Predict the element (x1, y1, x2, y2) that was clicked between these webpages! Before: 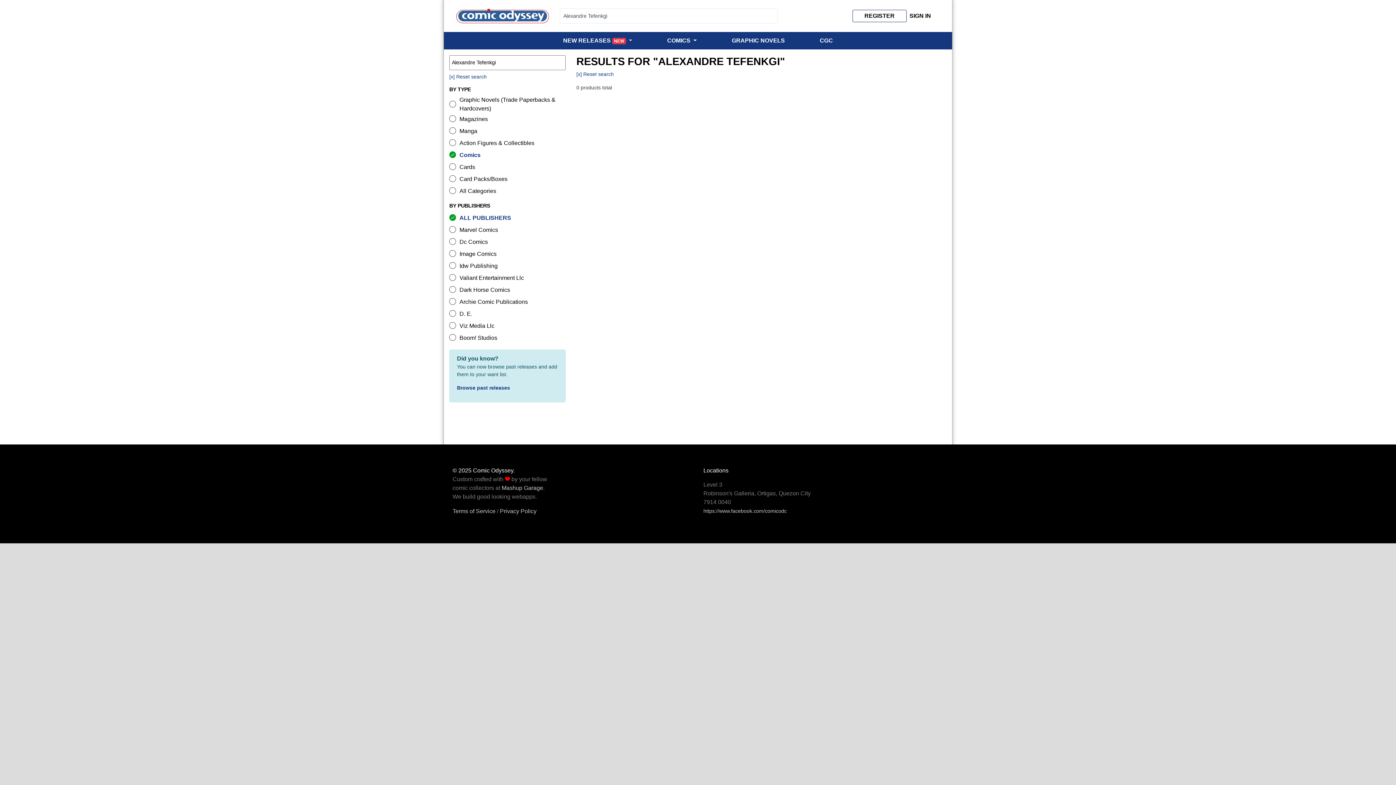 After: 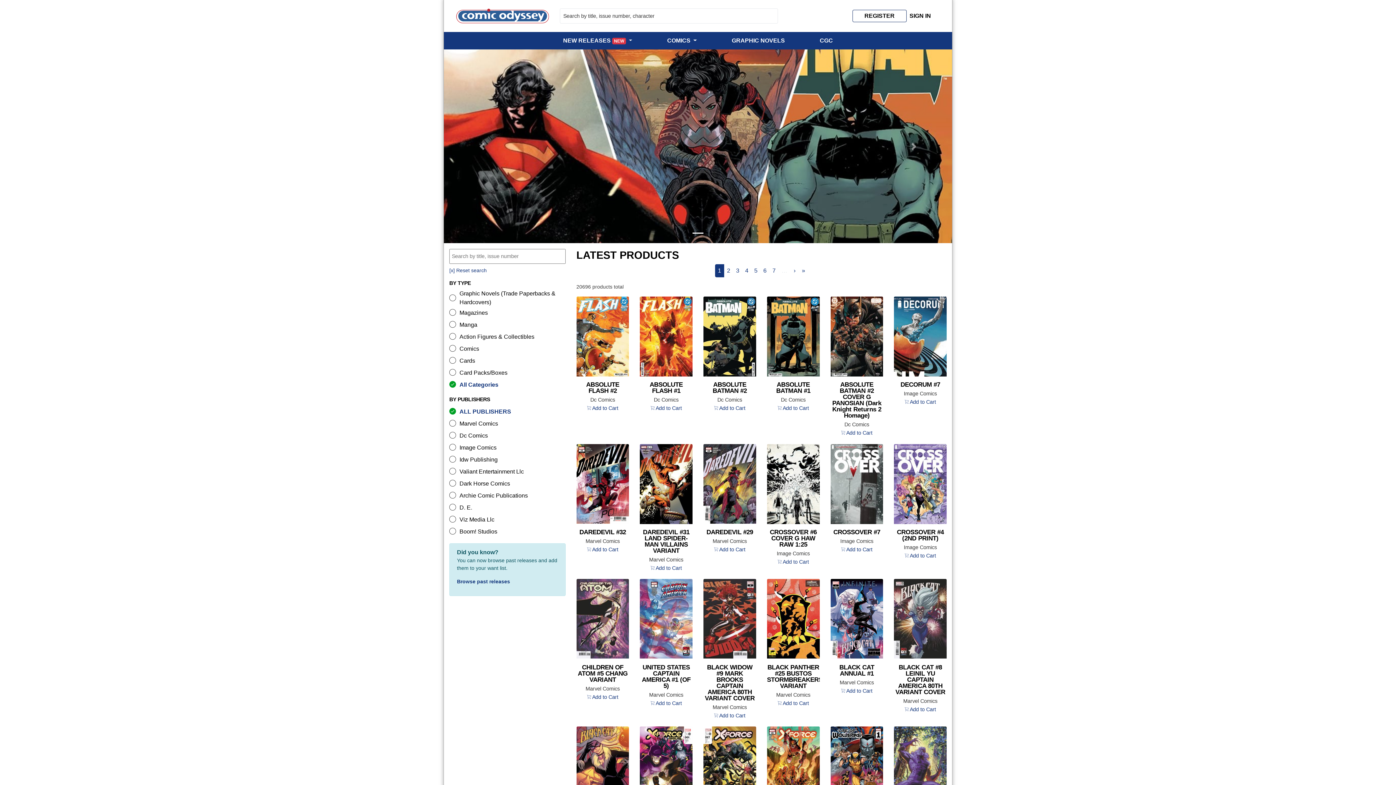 Action: bbox: (456, 6, 549, 25)